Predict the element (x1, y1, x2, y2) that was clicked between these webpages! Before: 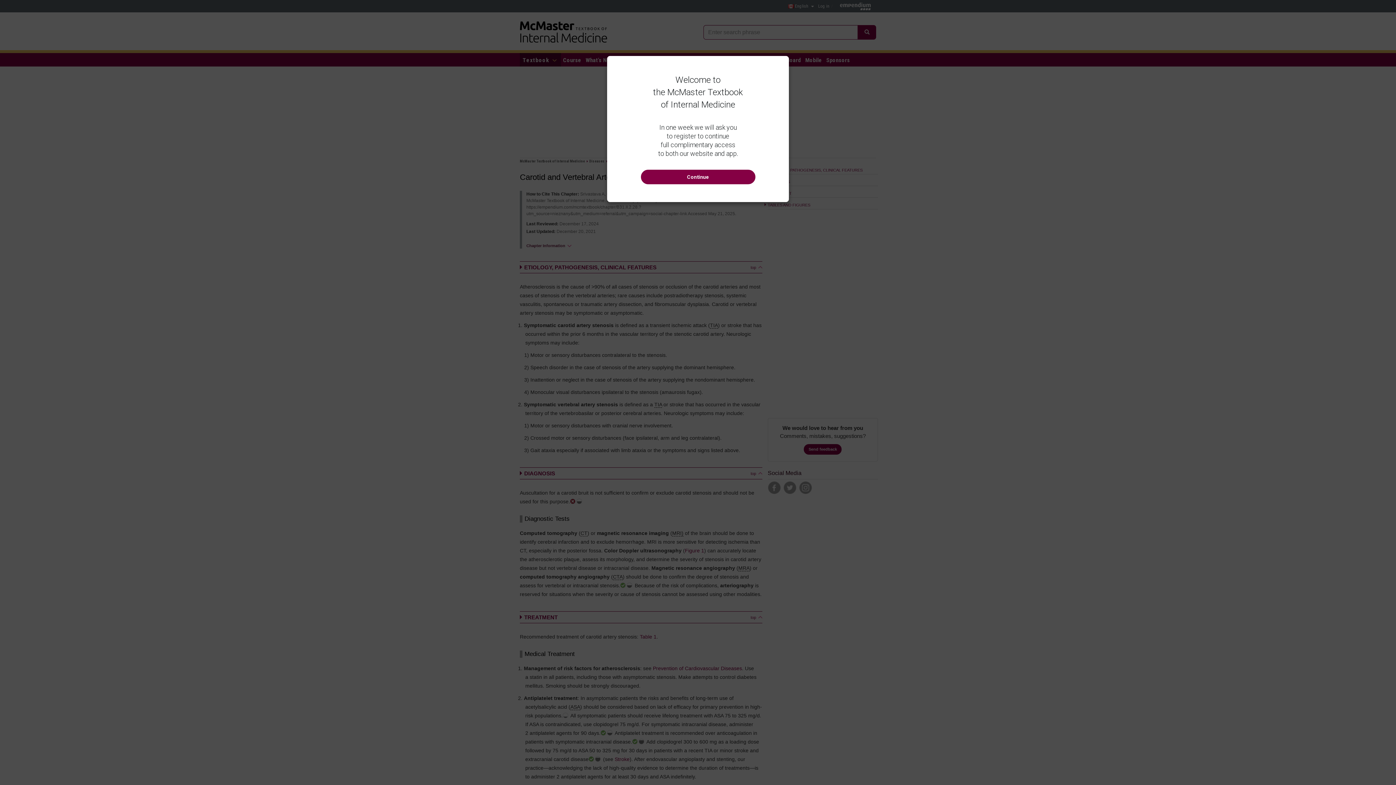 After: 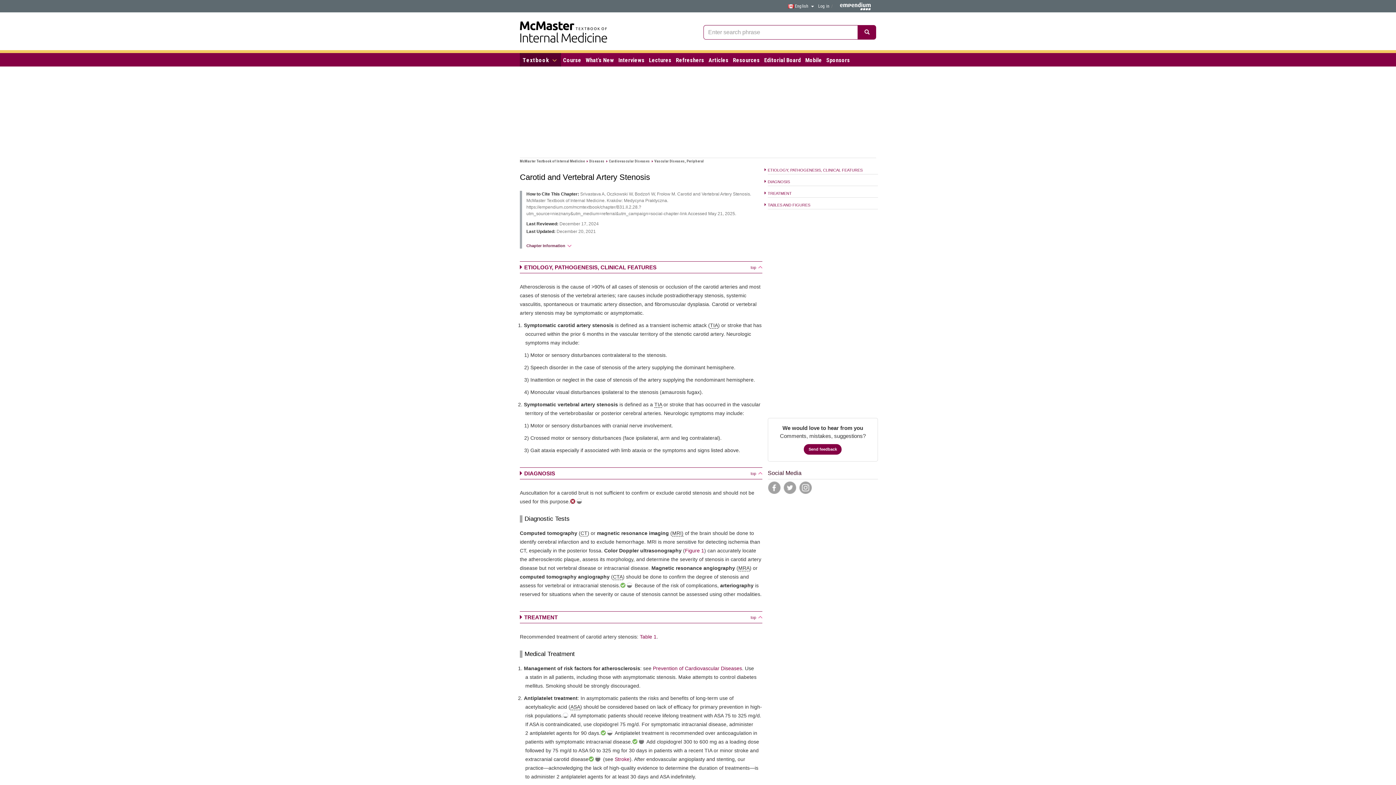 Action: label: Continue bbox: (640, 169, 755, 184)